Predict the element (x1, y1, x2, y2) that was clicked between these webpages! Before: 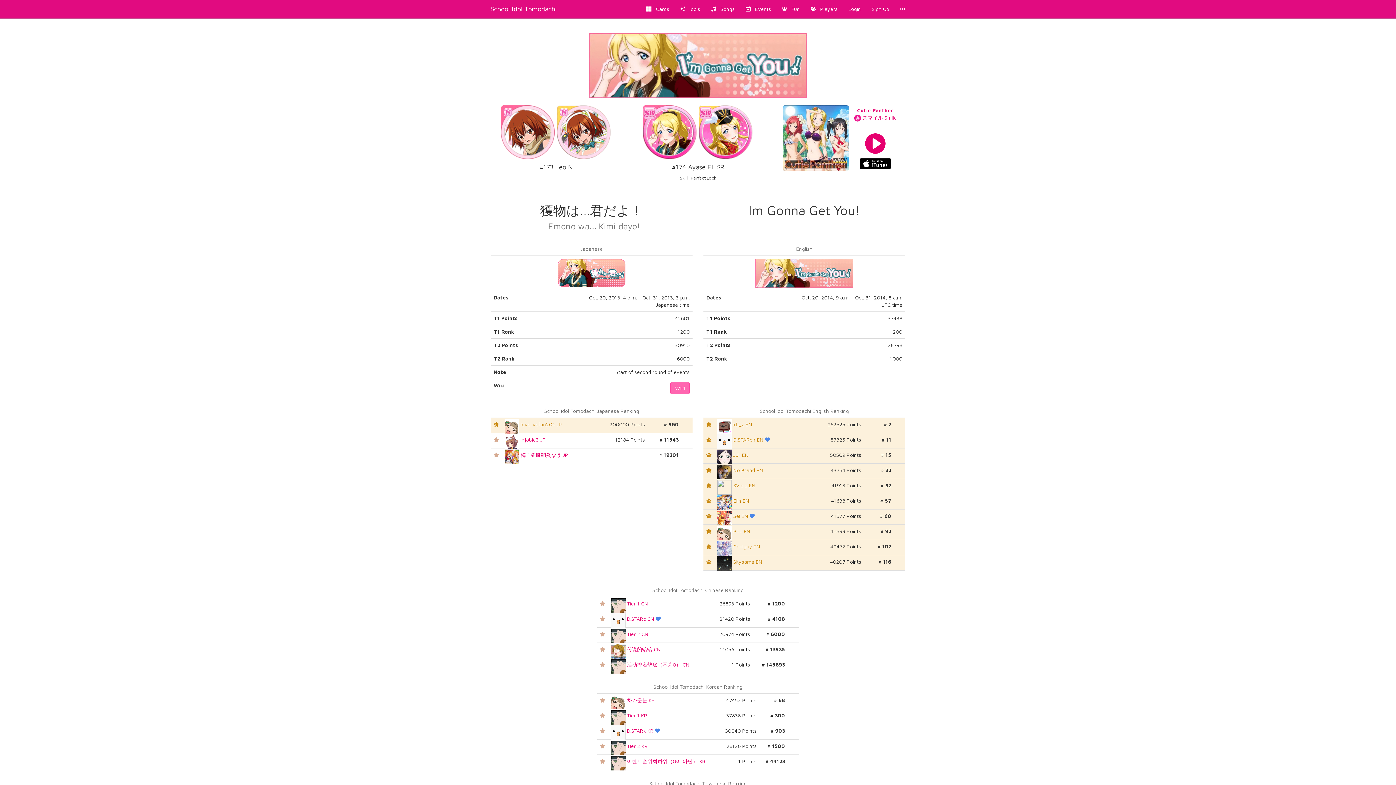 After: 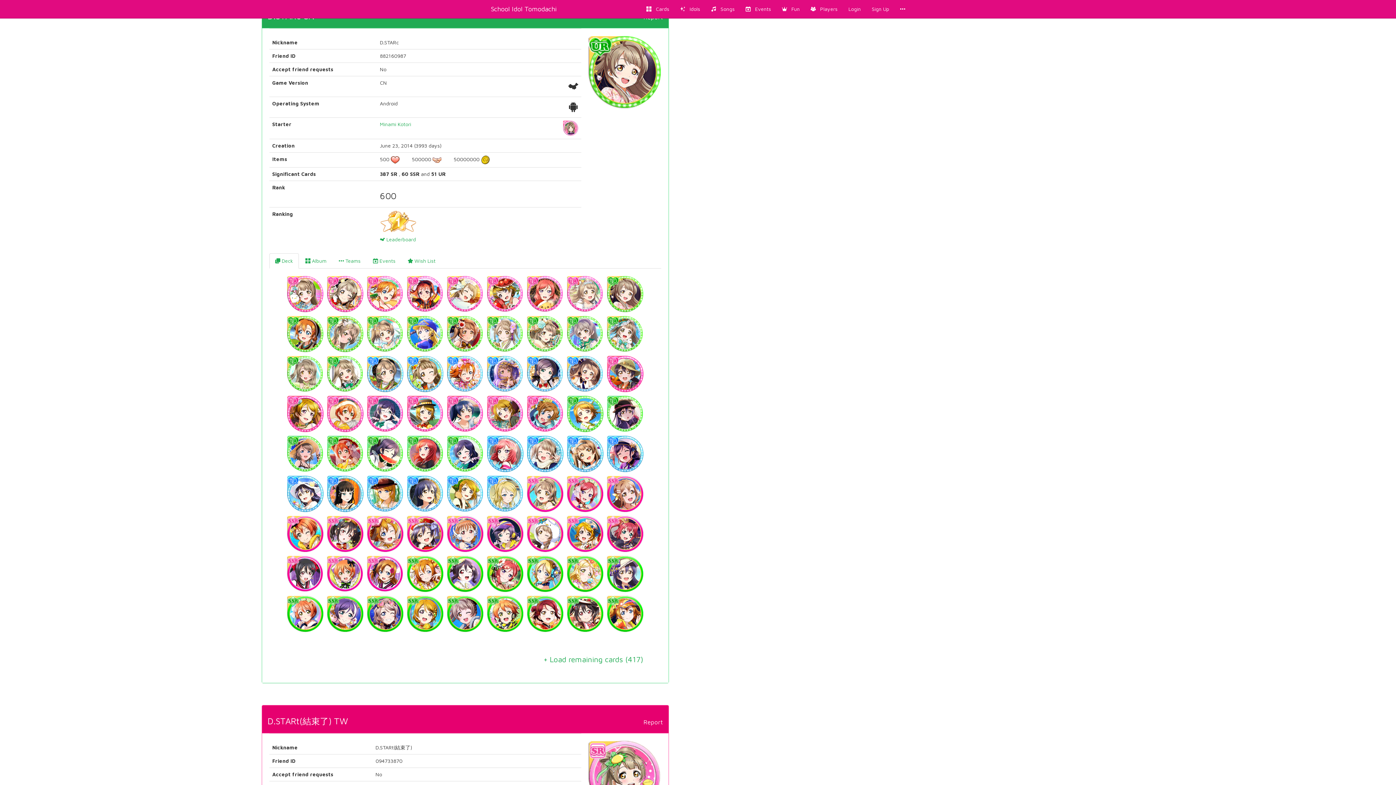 Action: label:  D.STARc CN  bbox: (611, 616, 660, 622)